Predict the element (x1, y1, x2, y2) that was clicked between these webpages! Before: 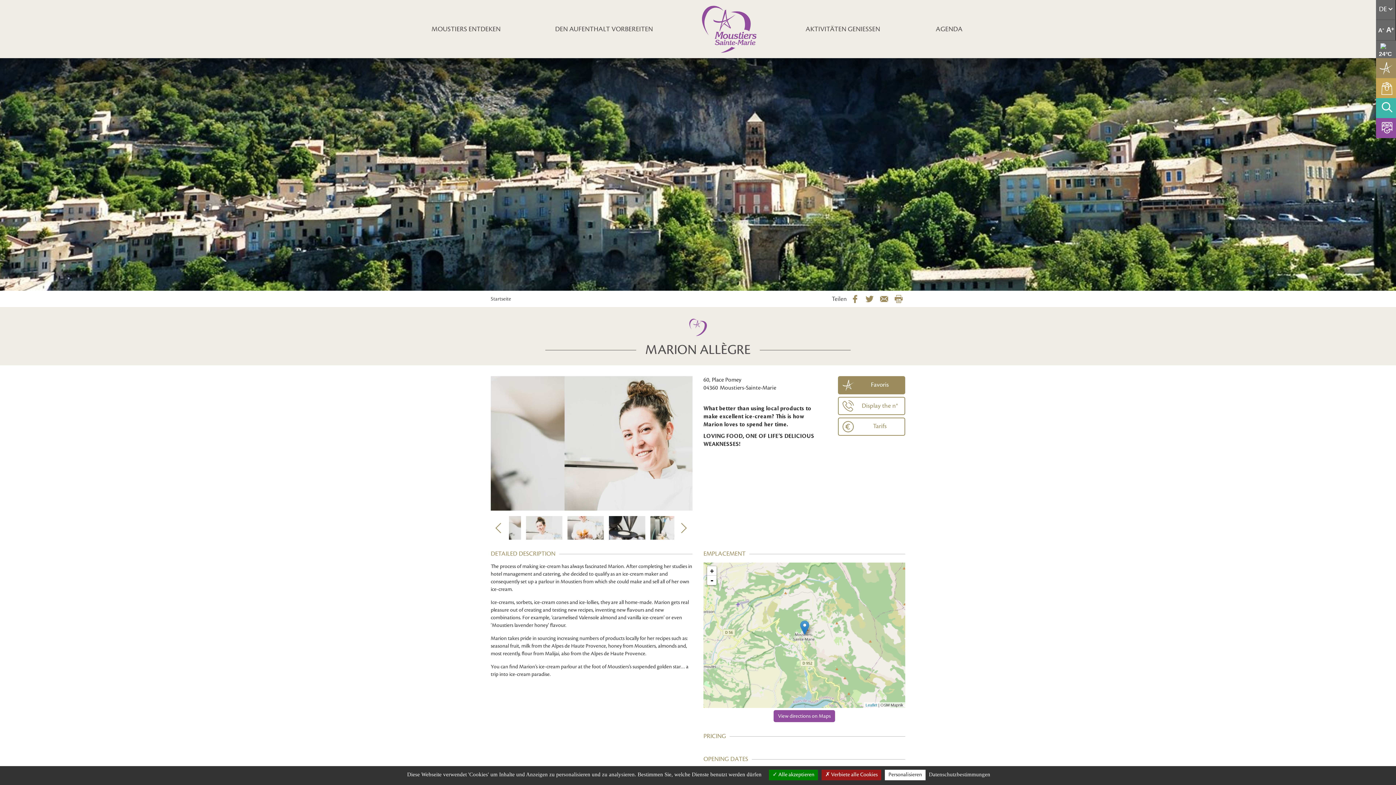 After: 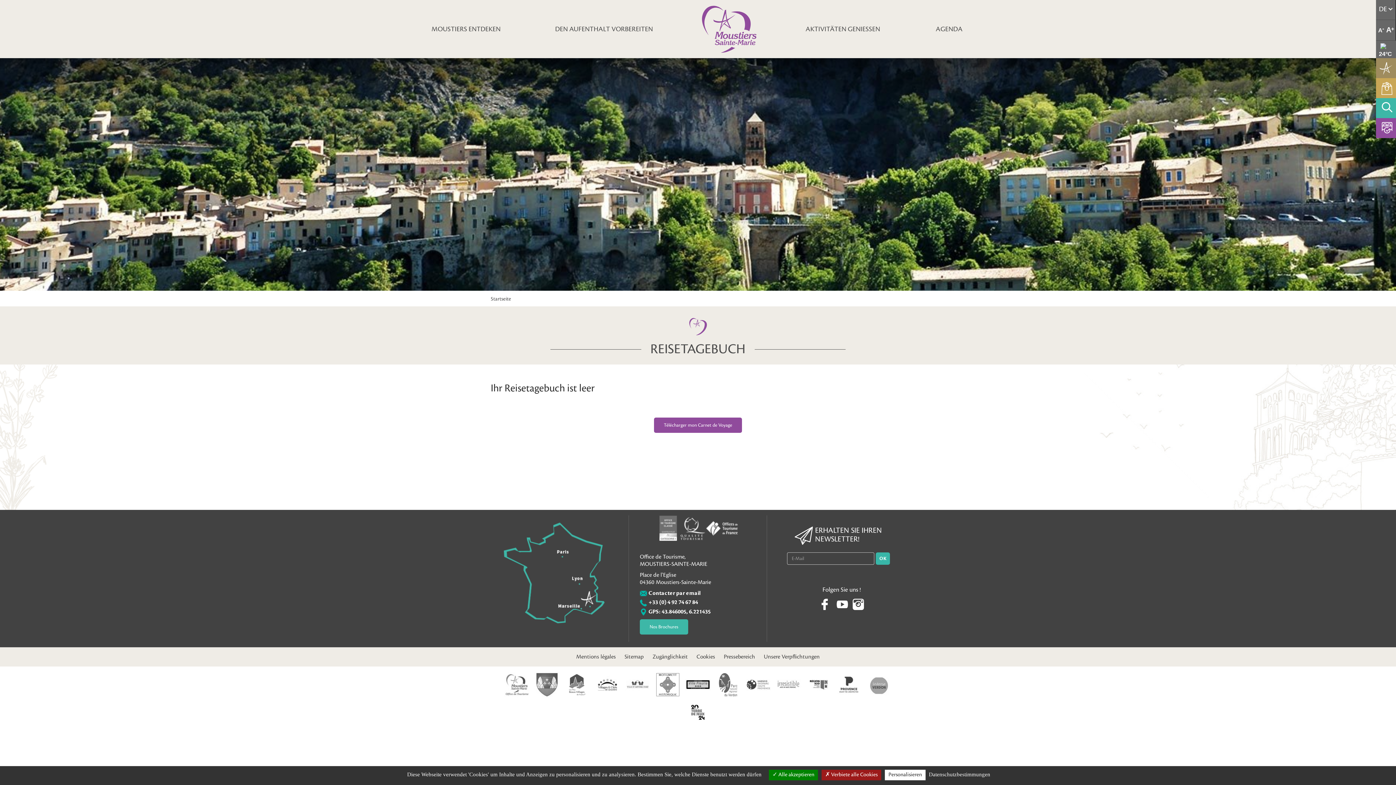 Action: bbox: (1376, 58, 1396, 78) label: Carnet de voyage